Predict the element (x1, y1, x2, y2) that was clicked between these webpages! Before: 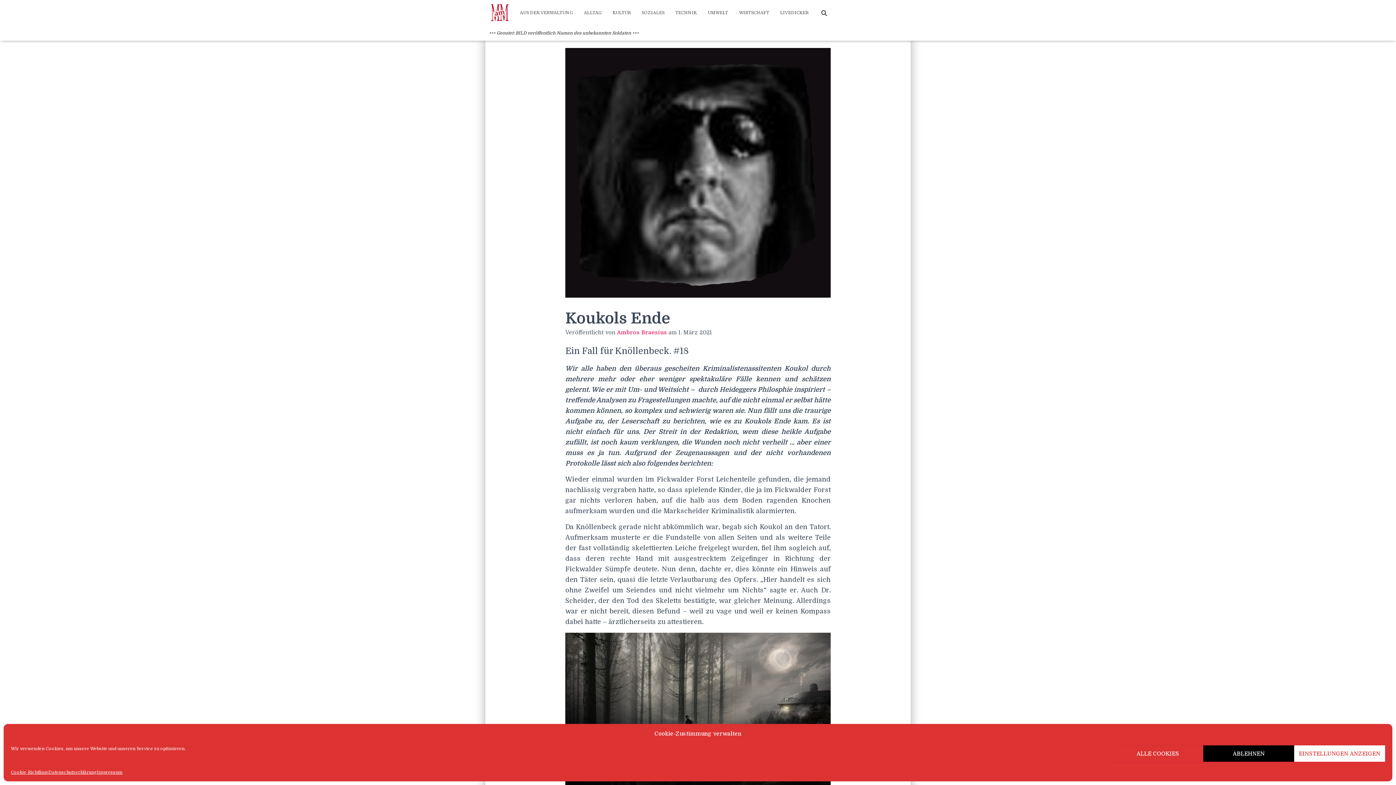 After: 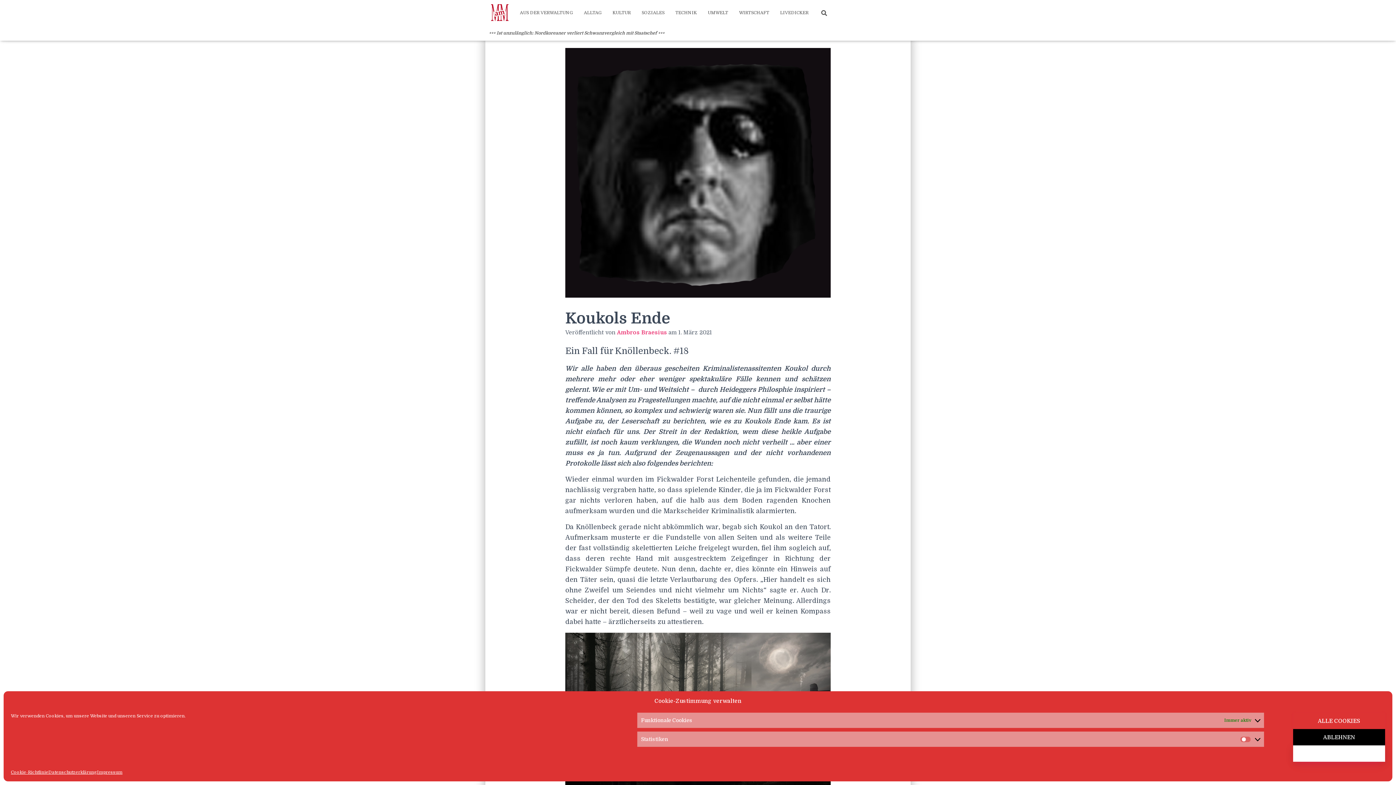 Action: label: EINSTELLUNGEN ANZEIGEN bbox: (1294, 745, 1385, 762)